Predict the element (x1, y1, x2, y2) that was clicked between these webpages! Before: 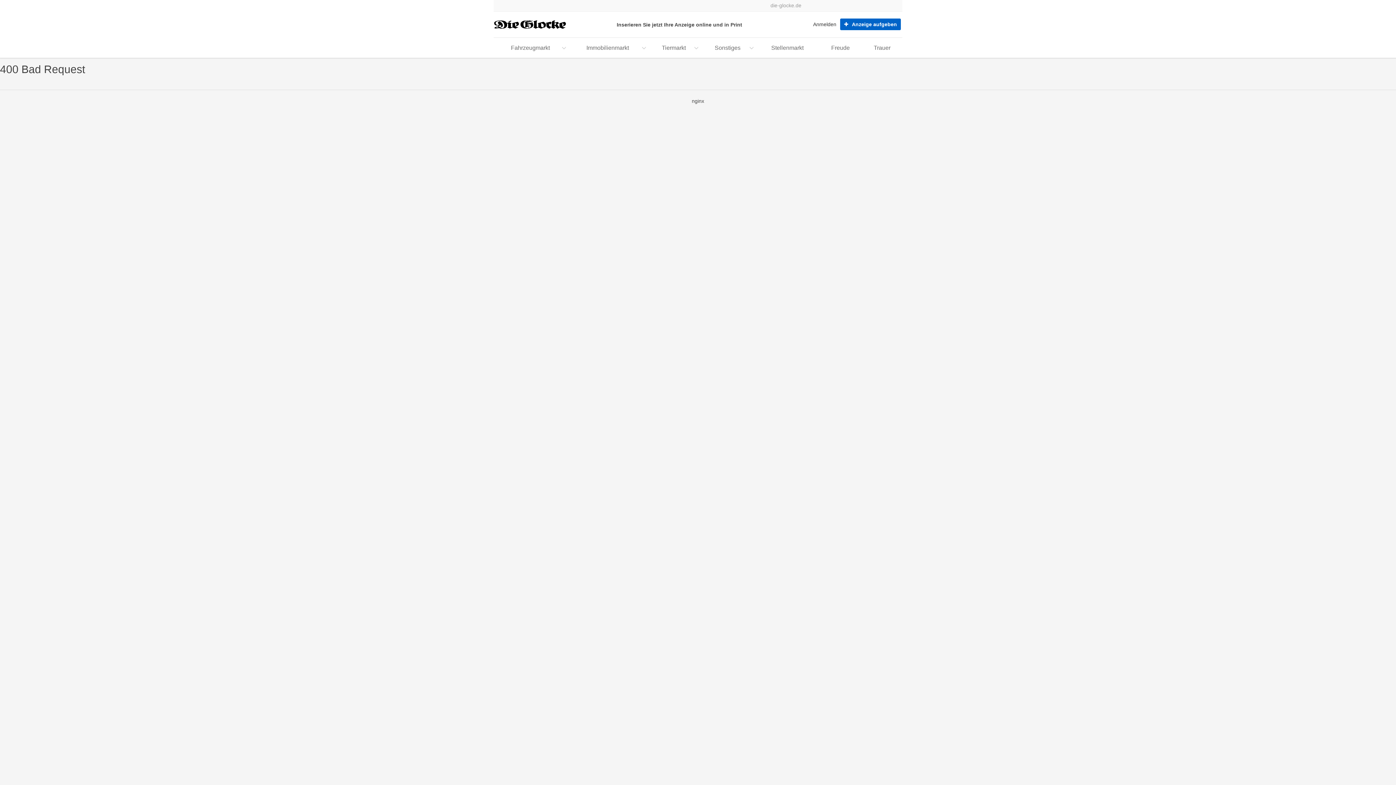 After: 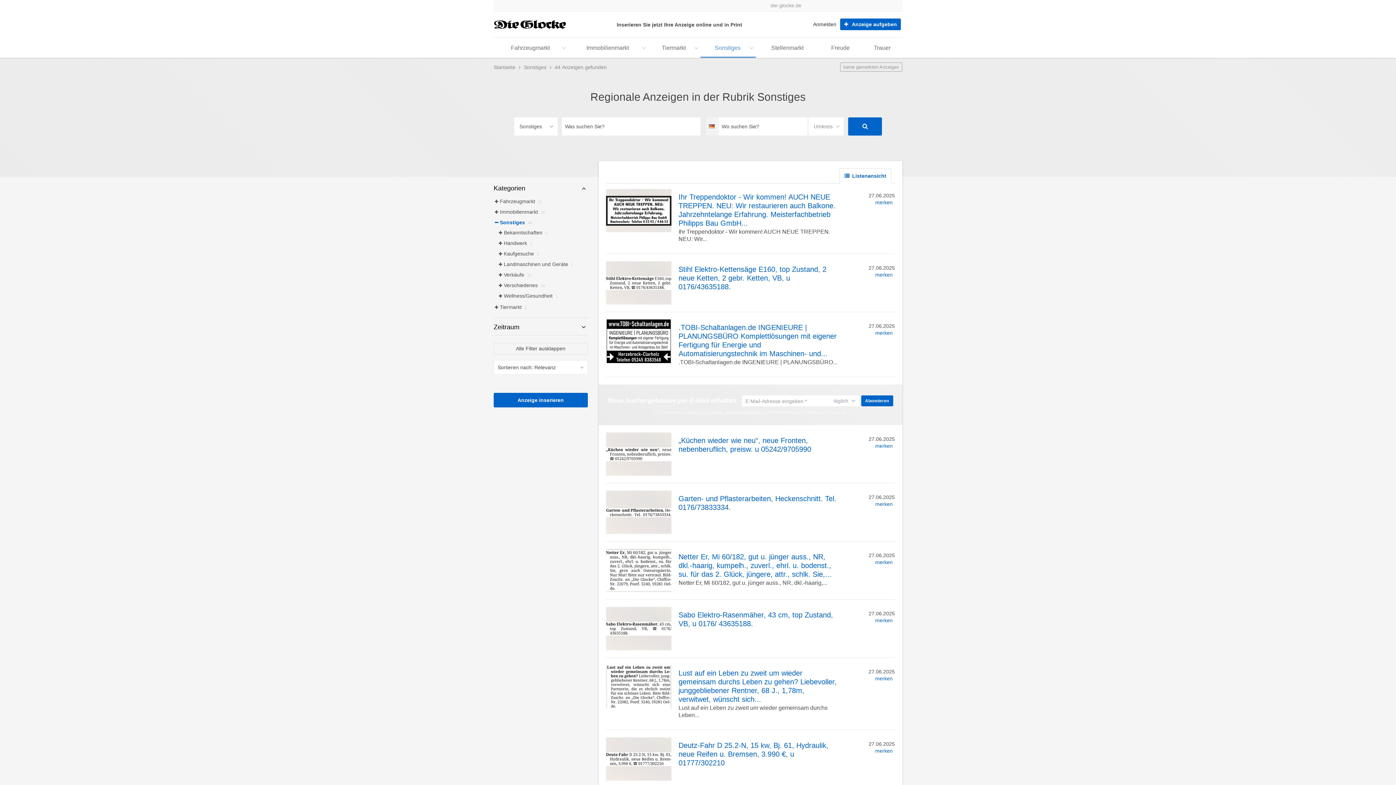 Action: bbox: (700, 39, 756, 57) label: Sonstiges